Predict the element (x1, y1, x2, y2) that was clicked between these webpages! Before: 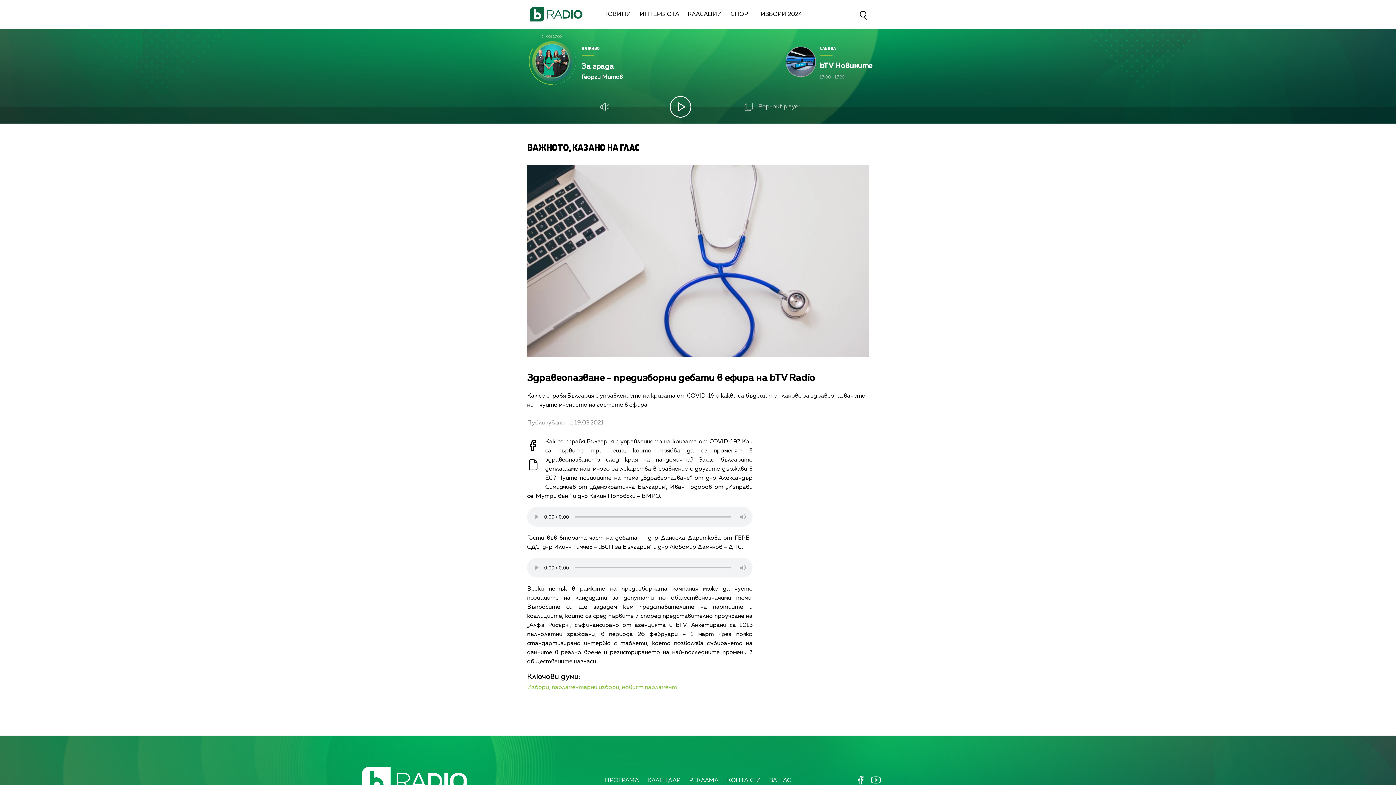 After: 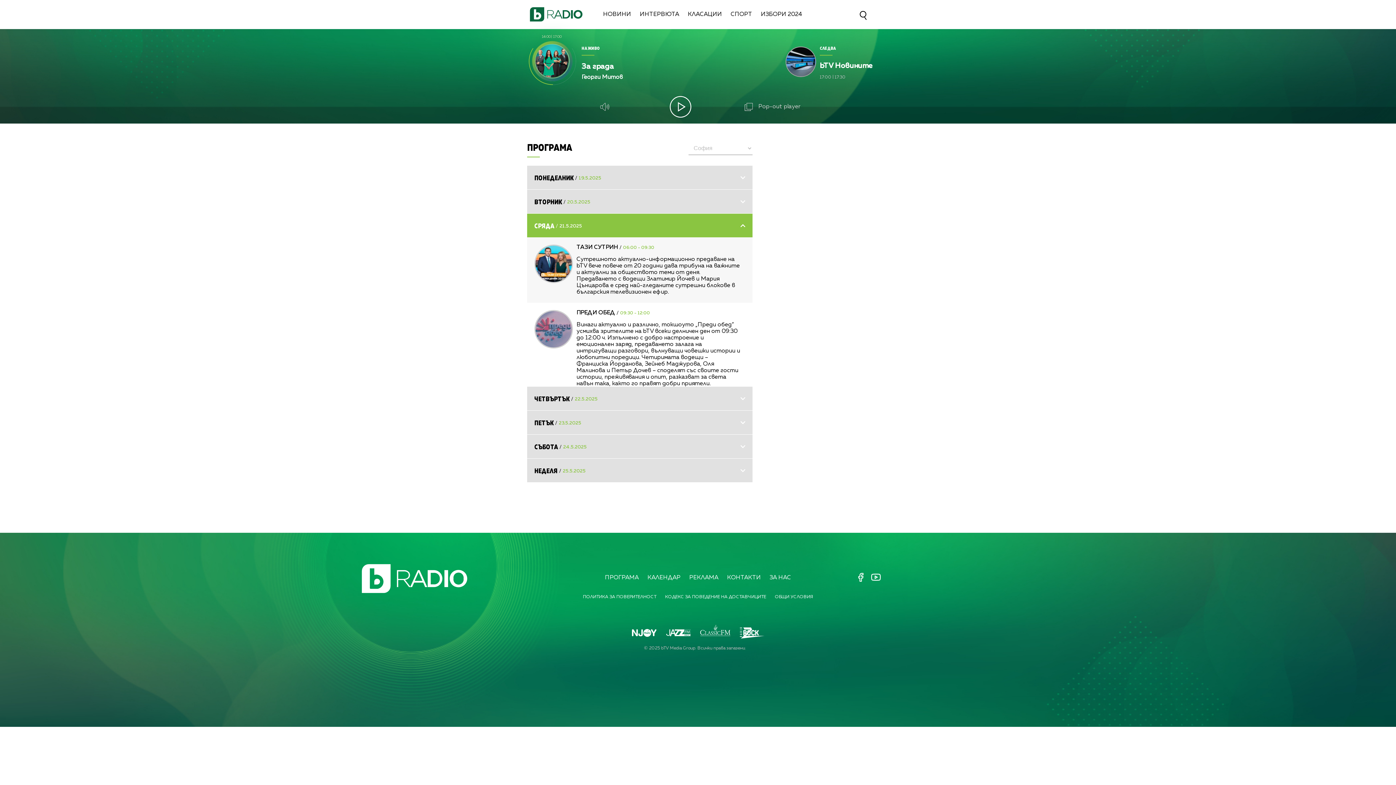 Action: label: ПРОГРАМА bbox: (605, 778, 638, 784)